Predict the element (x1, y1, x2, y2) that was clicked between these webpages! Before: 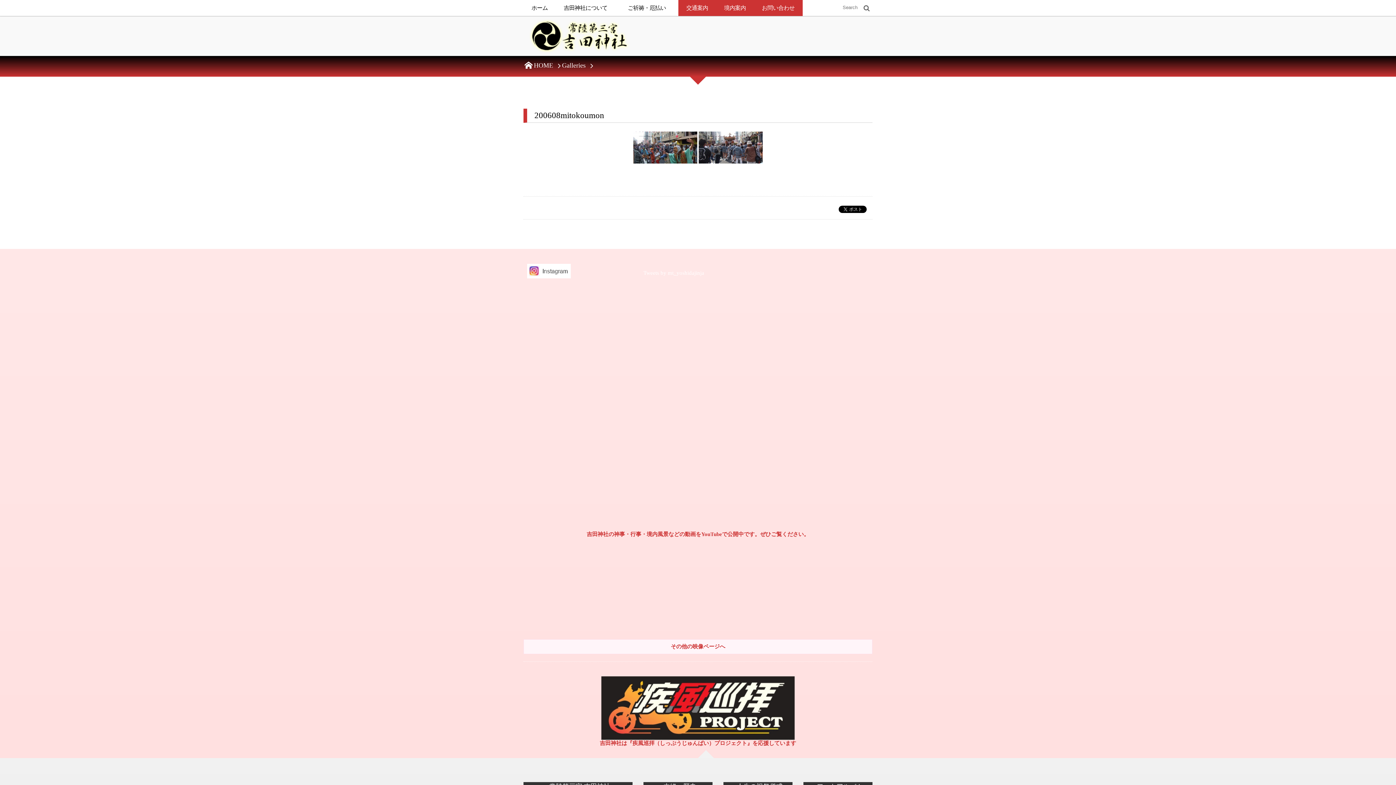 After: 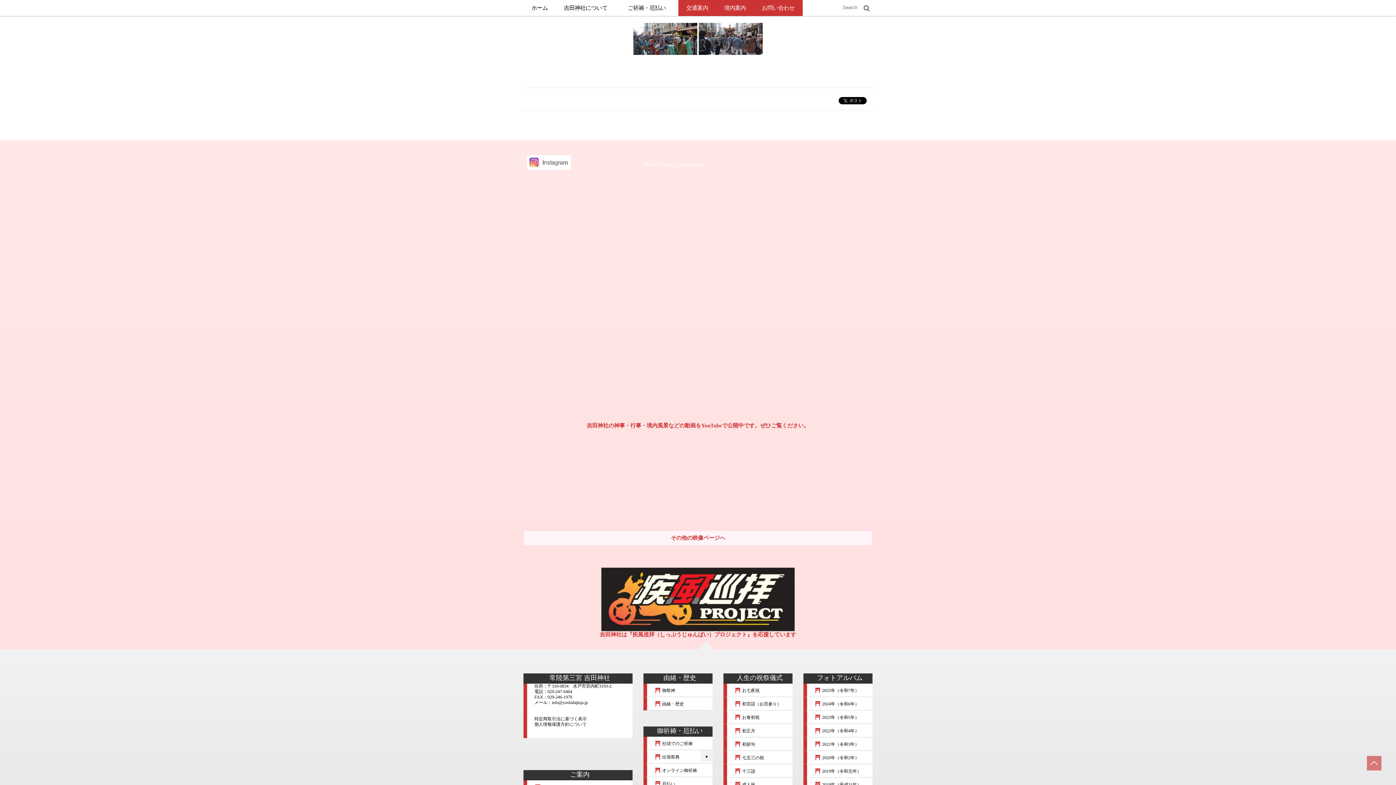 Action: bbox: (690, 76, 706, 84)